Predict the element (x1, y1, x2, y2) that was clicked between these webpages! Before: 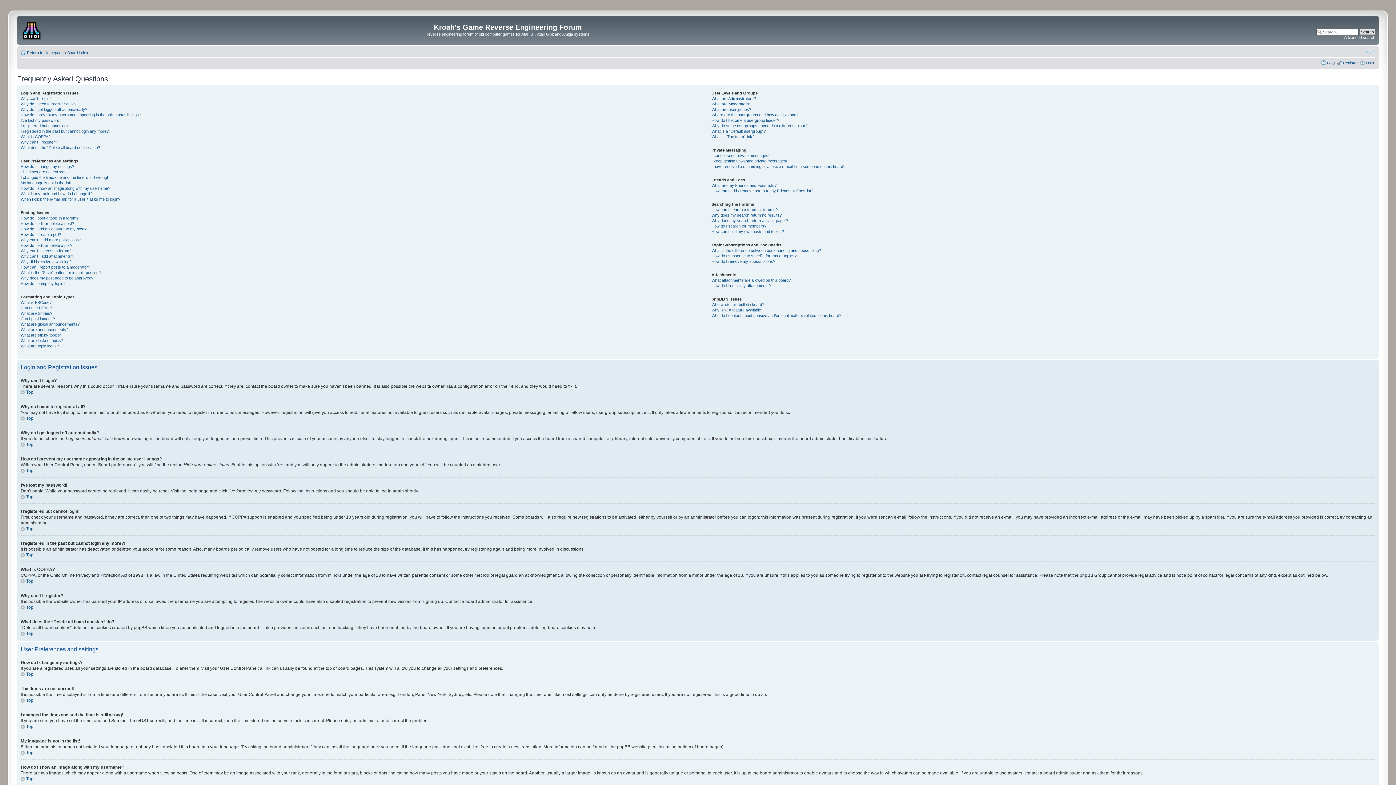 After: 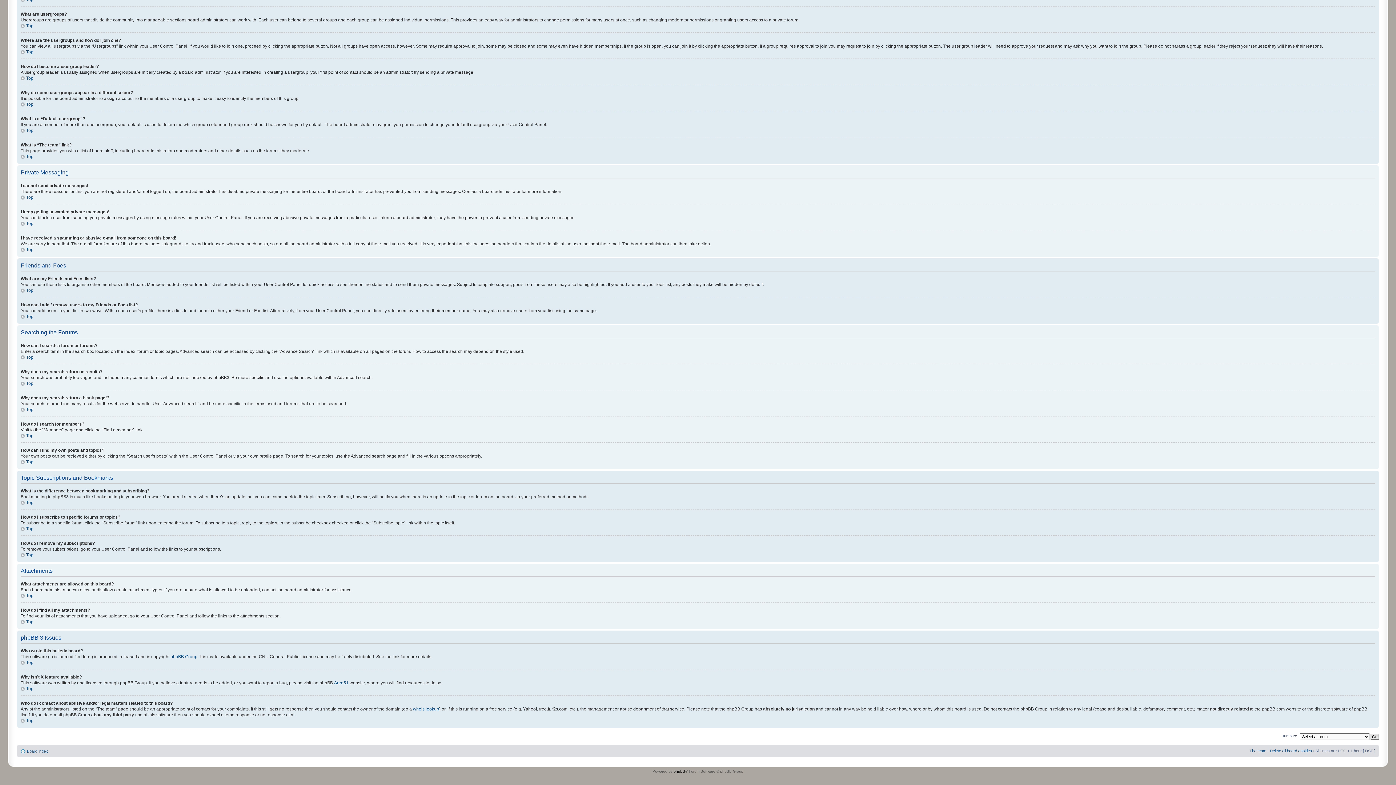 Action: label: Who wrote this bulletin board? bbox: (711, 302, 764, 306)